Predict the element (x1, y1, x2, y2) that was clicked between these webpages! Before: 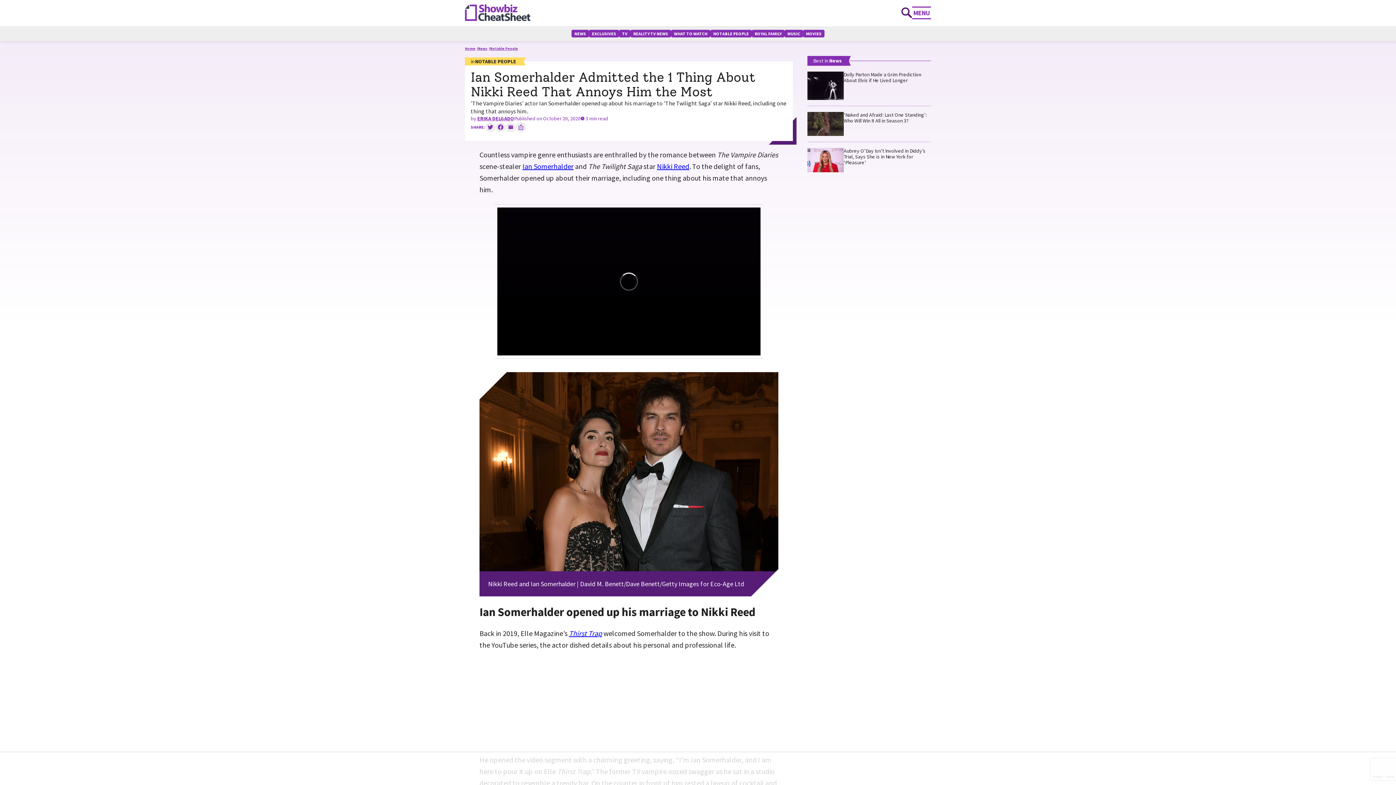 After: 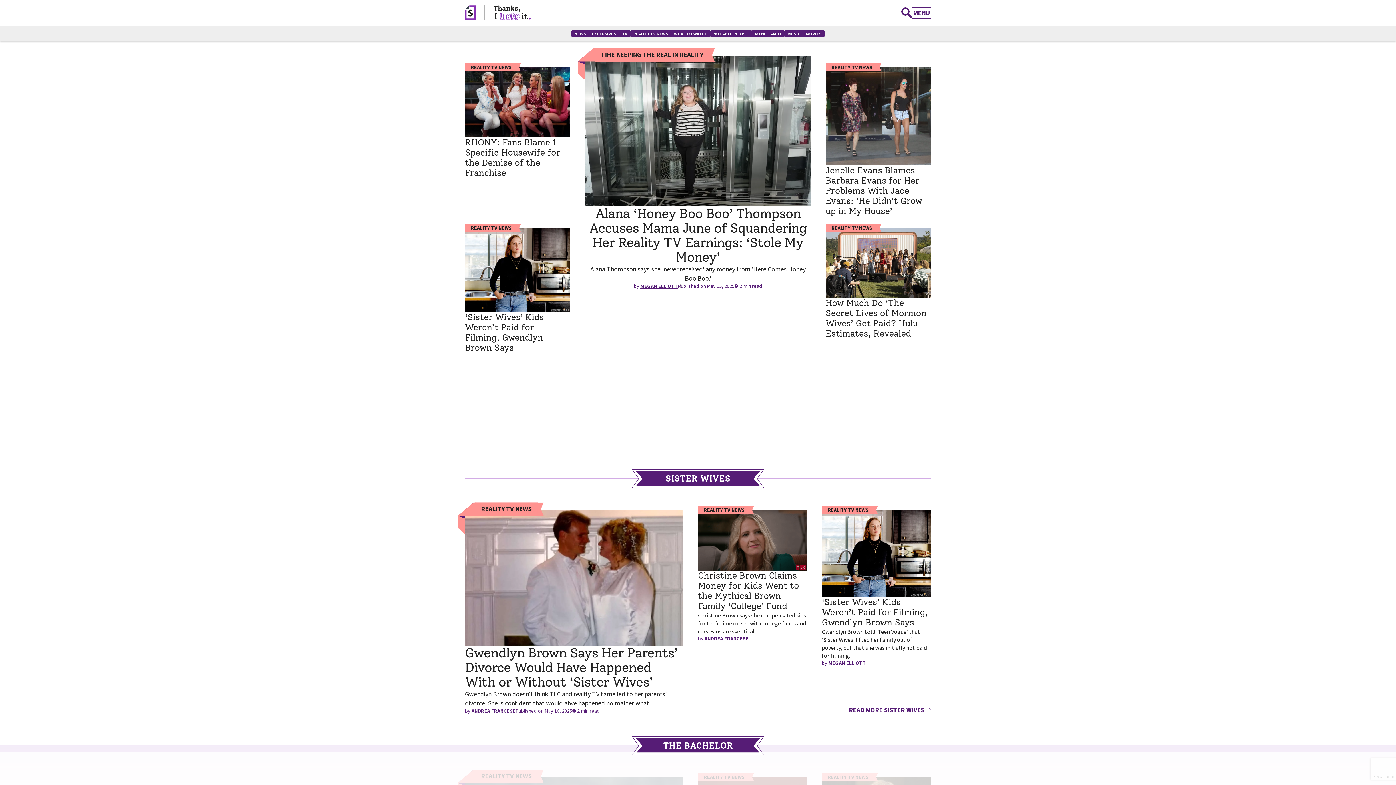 Action: label: REALITY TV NEWS bbox: (630, 29, 671, 37)